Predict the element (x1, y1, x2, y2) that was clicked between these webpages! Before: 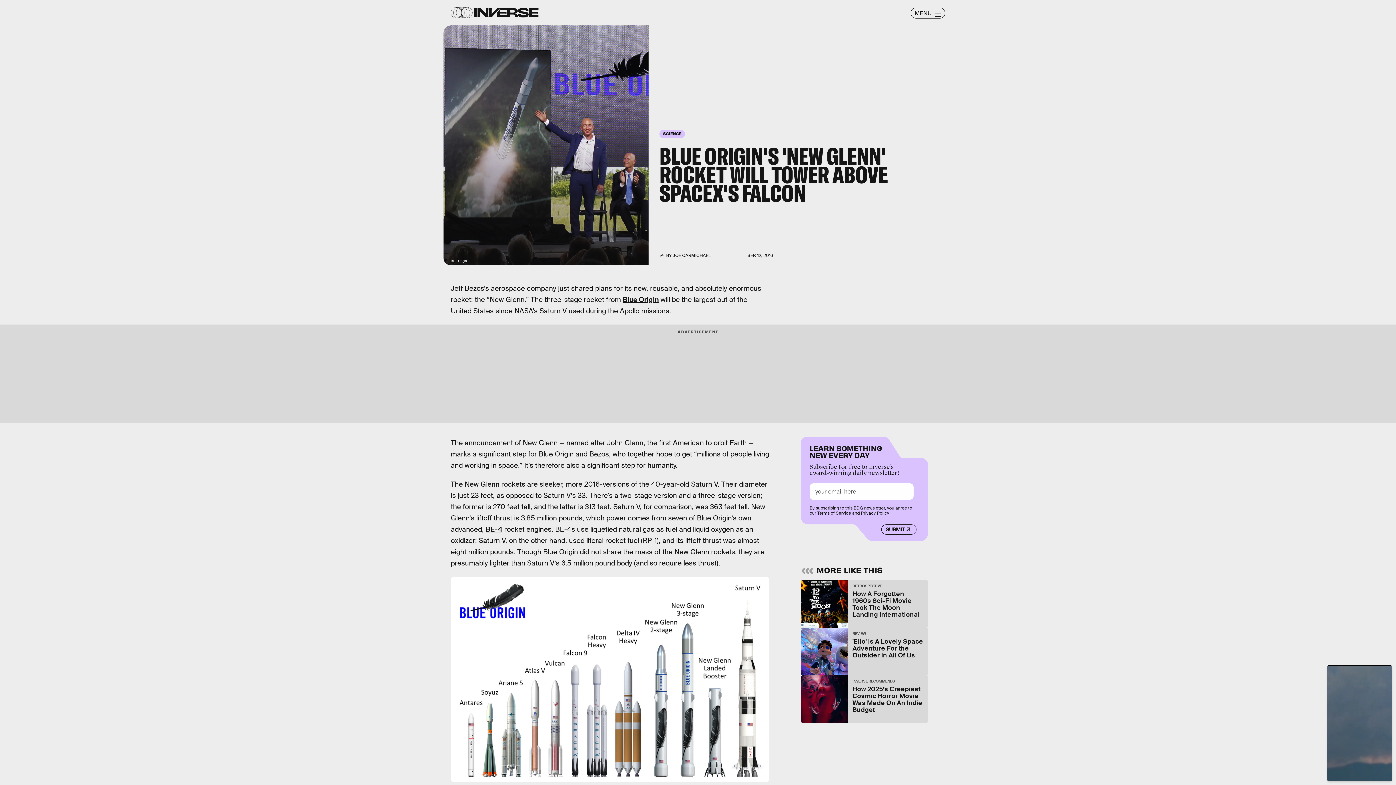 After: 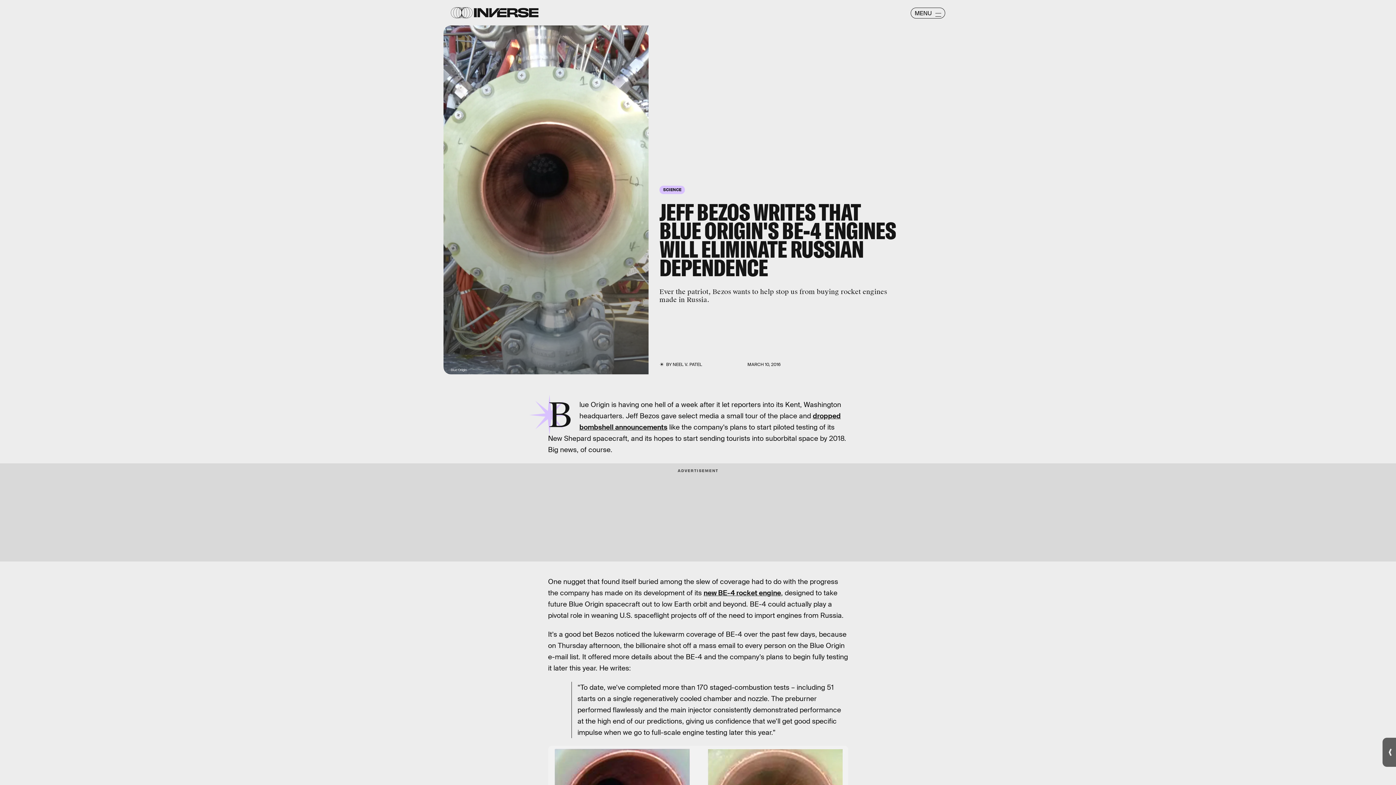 Action: bbox: (485, 525, 502, 534) label: BE-4